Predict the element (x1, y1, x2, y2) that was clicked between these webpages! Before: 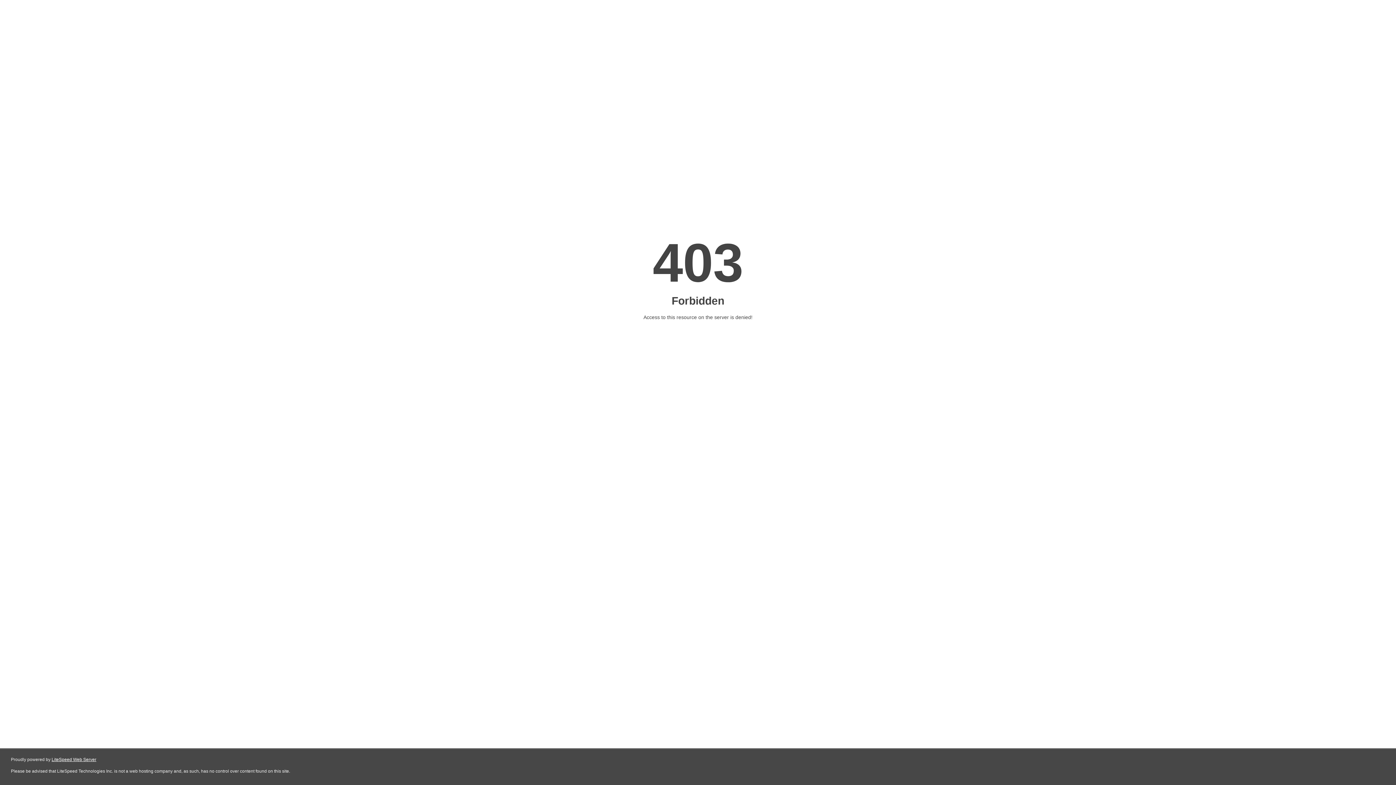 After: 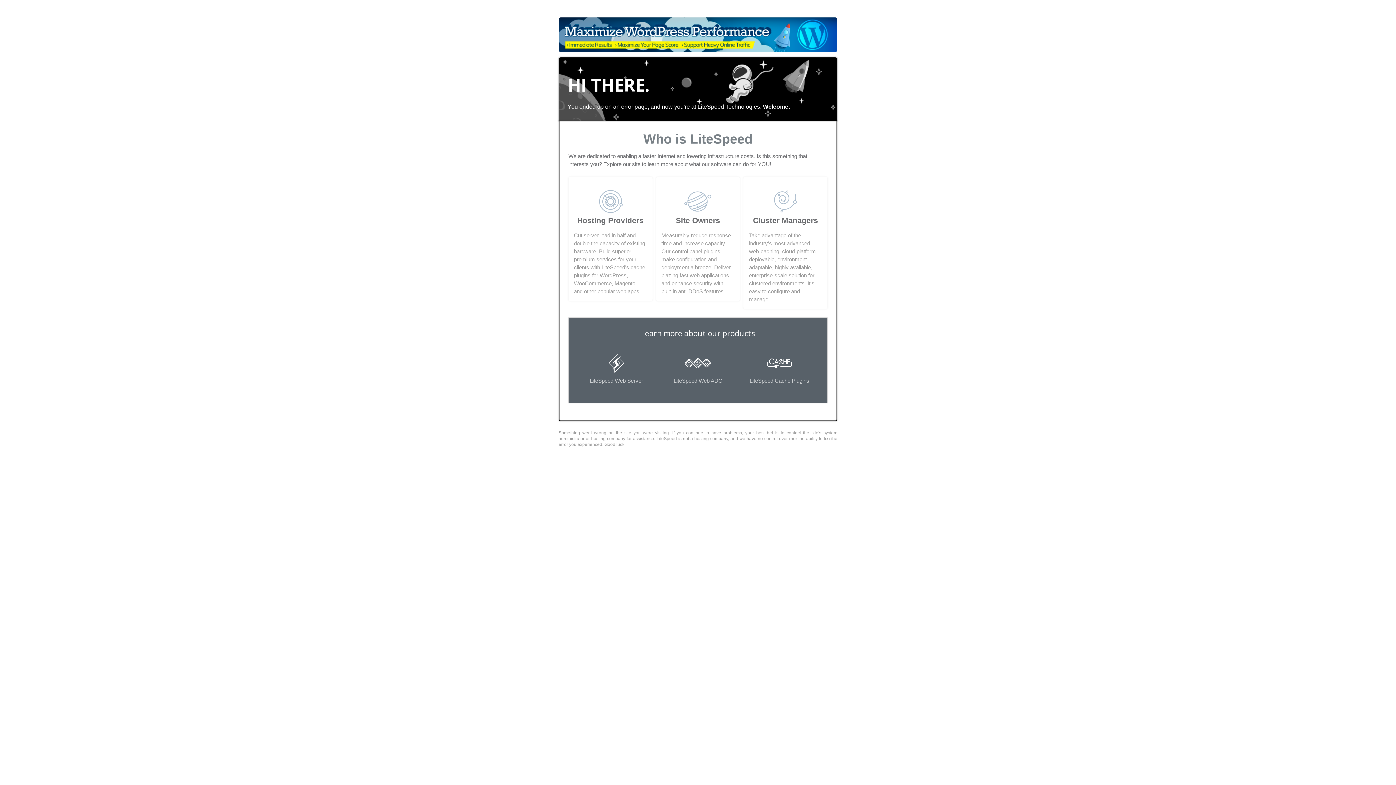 Action: label: LiteSpeed Web Server bbox: (51, 757, 96, 762)